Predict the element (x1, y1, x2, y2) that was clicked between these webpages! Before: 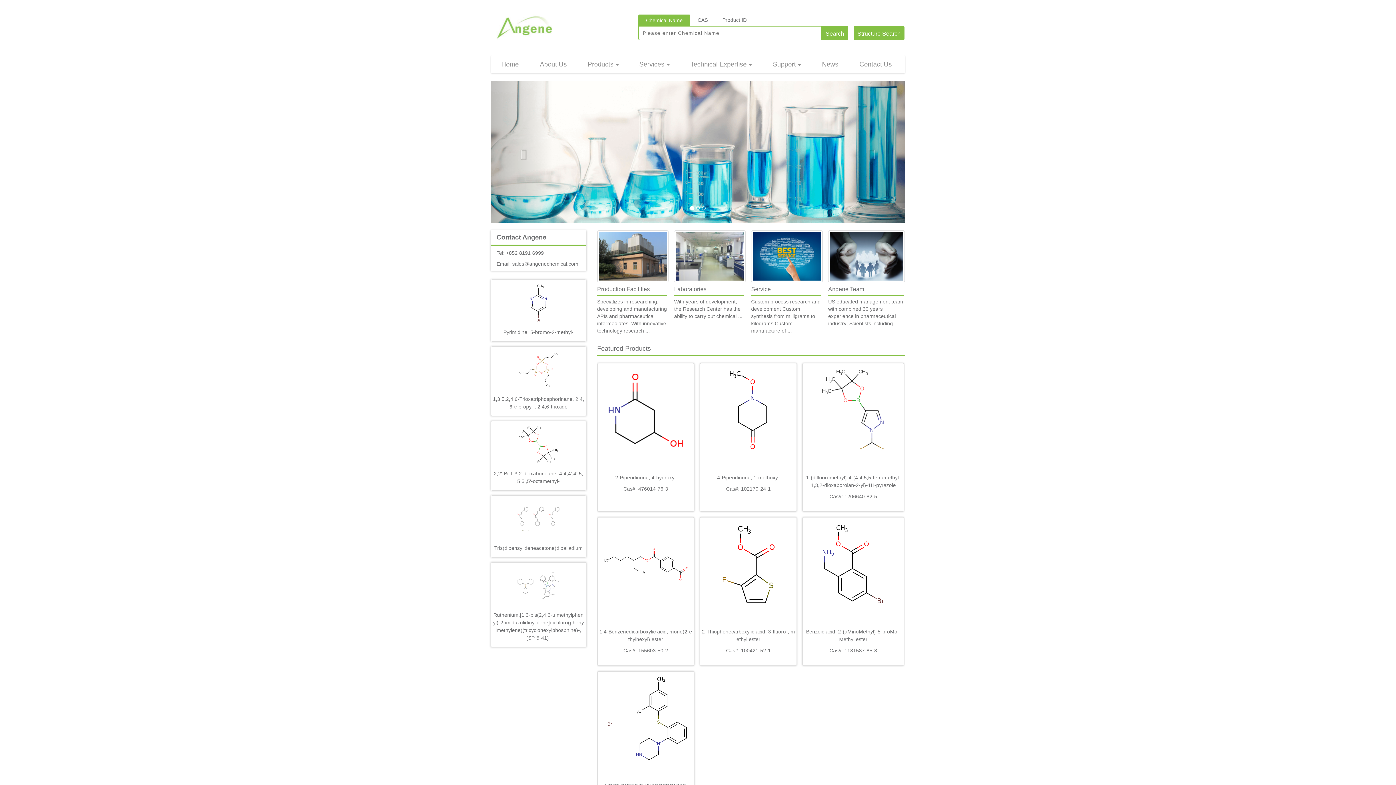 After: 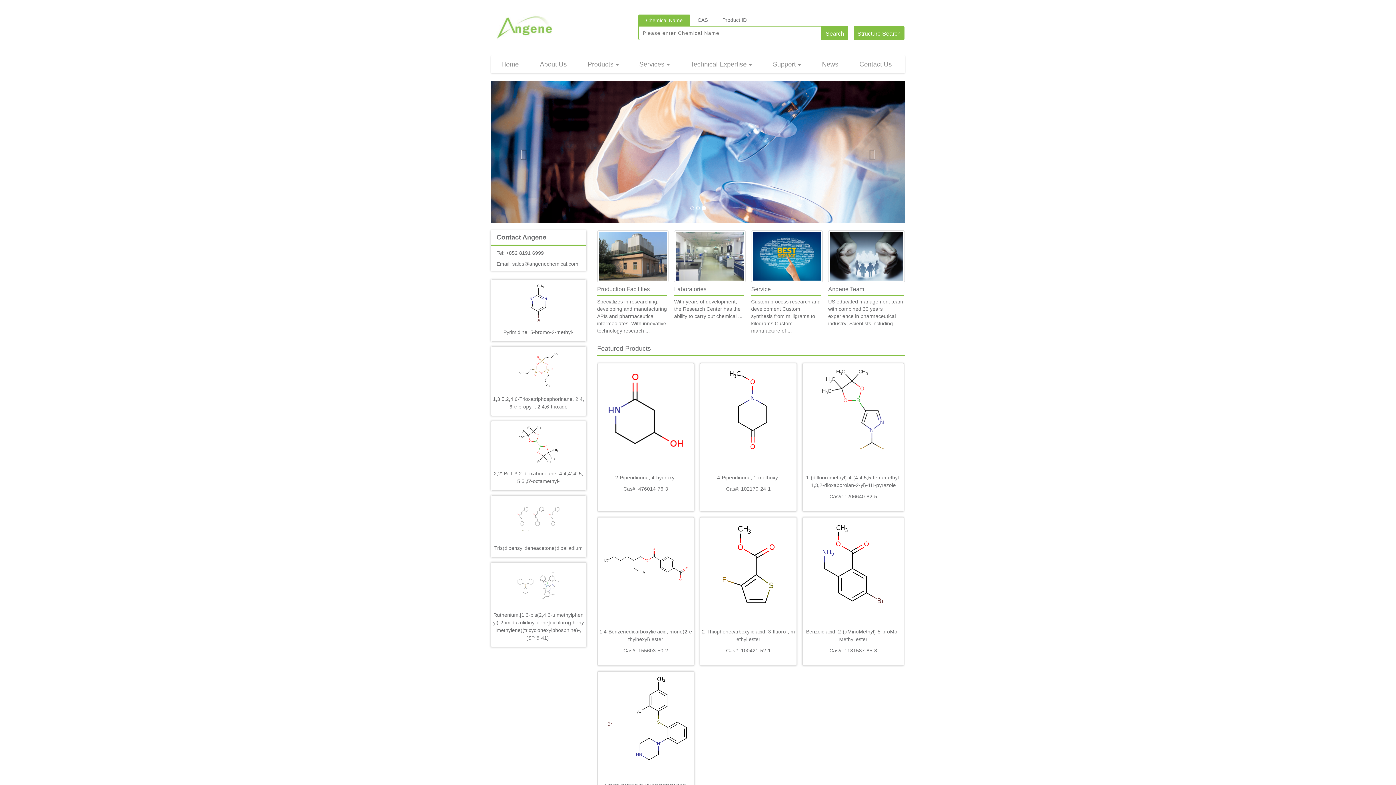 Action: bbox: (490, 80, 553, 223)